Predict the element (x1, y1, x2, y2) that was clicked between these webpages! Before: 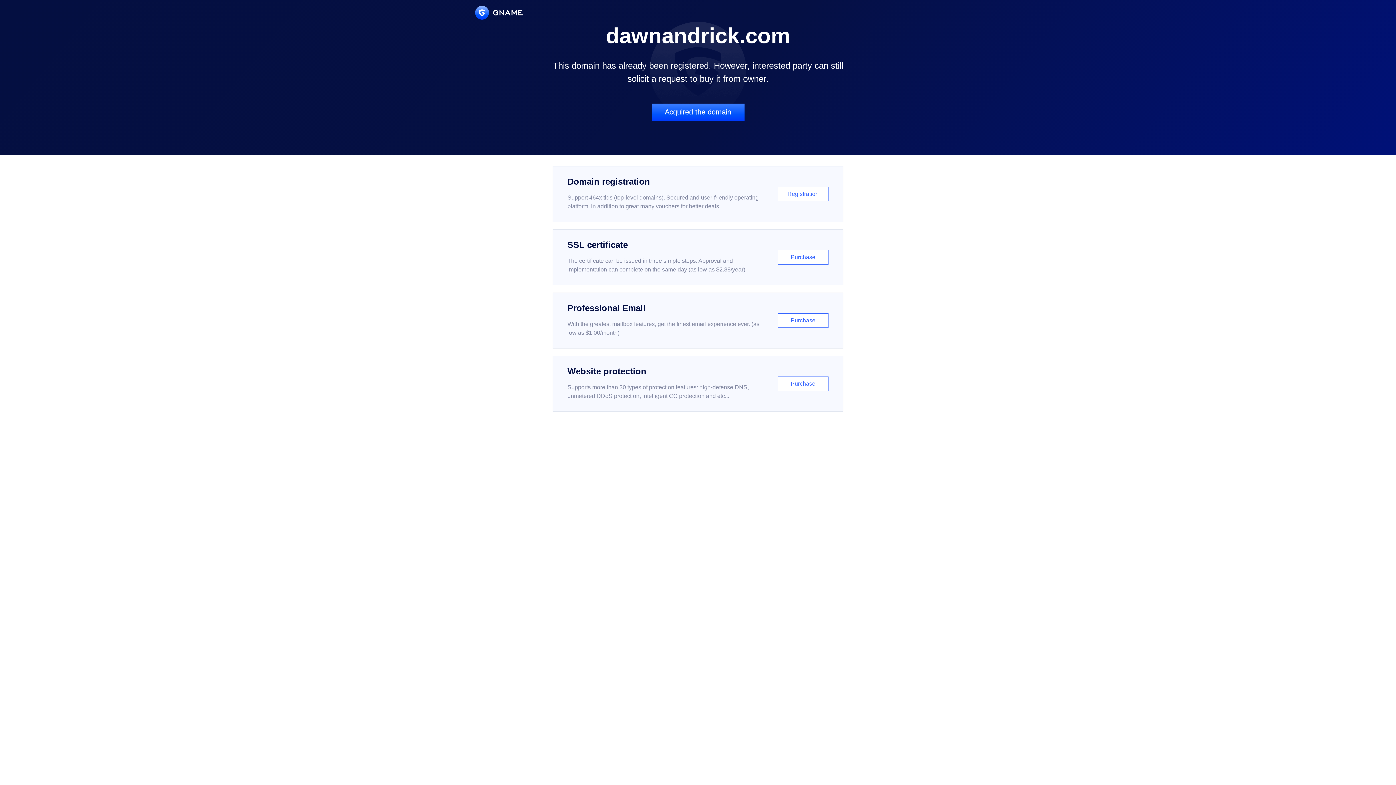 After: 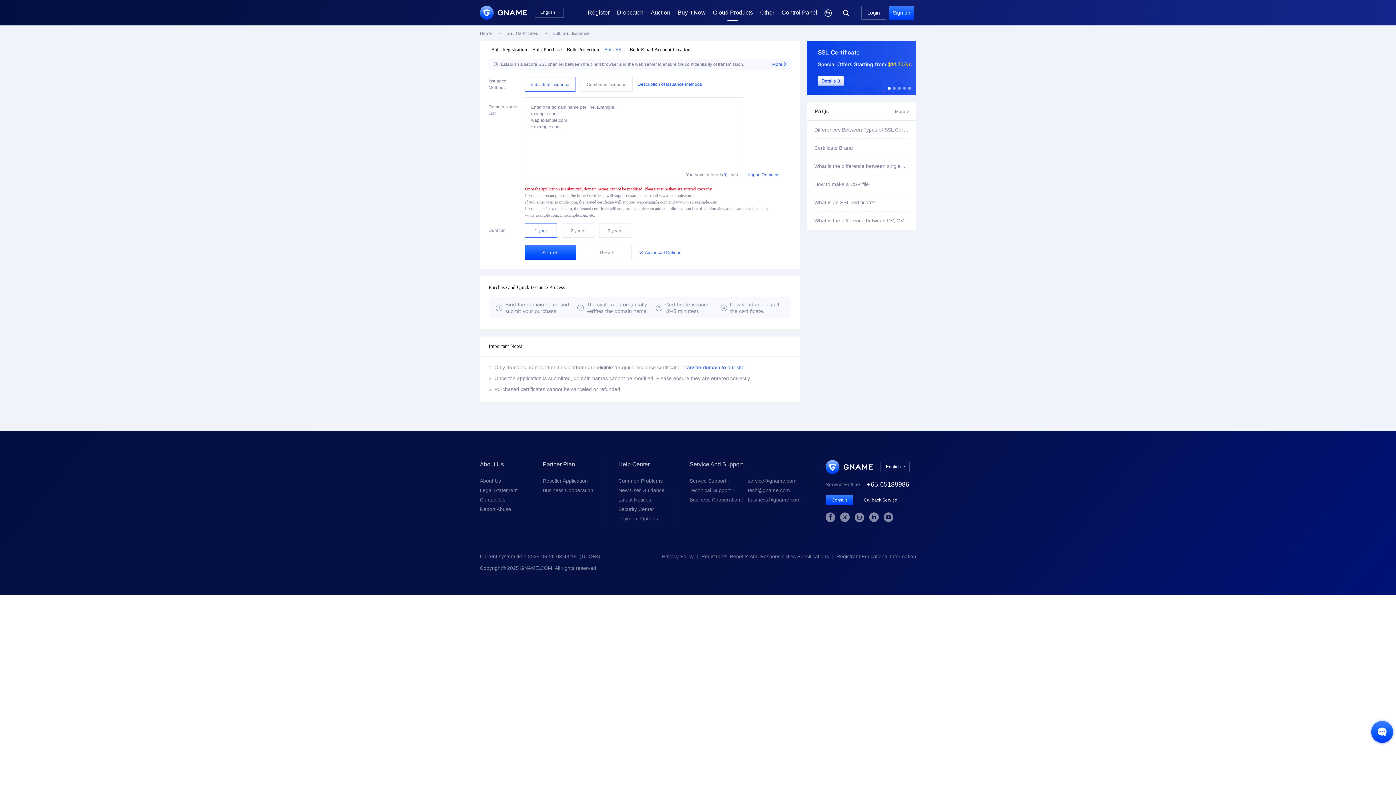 Action: bbox: (552, 229, 843, 285) label: SSL certificate

The certificate can be issued in three simple steps. Approval and implementation can complete on the same day (as low as $2.88/year)

Purchase